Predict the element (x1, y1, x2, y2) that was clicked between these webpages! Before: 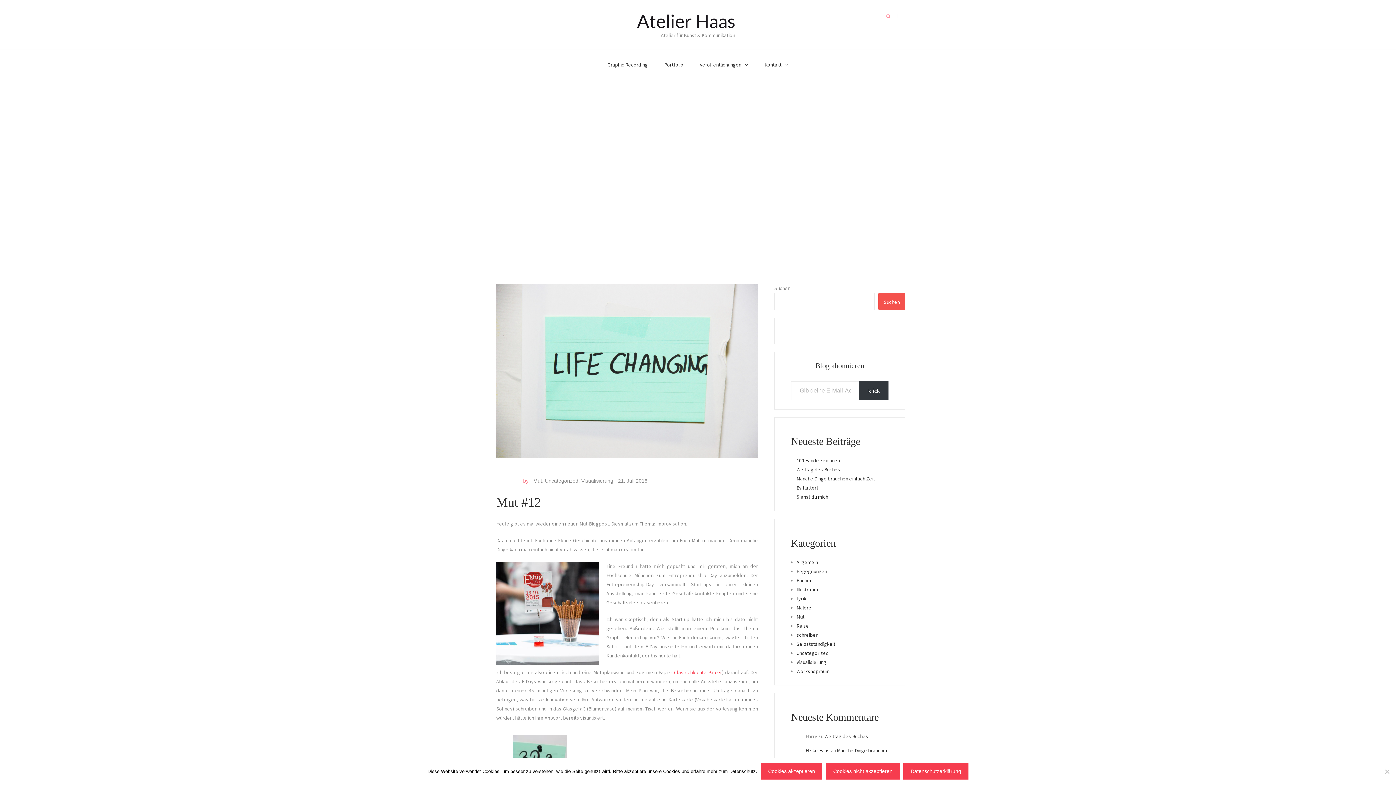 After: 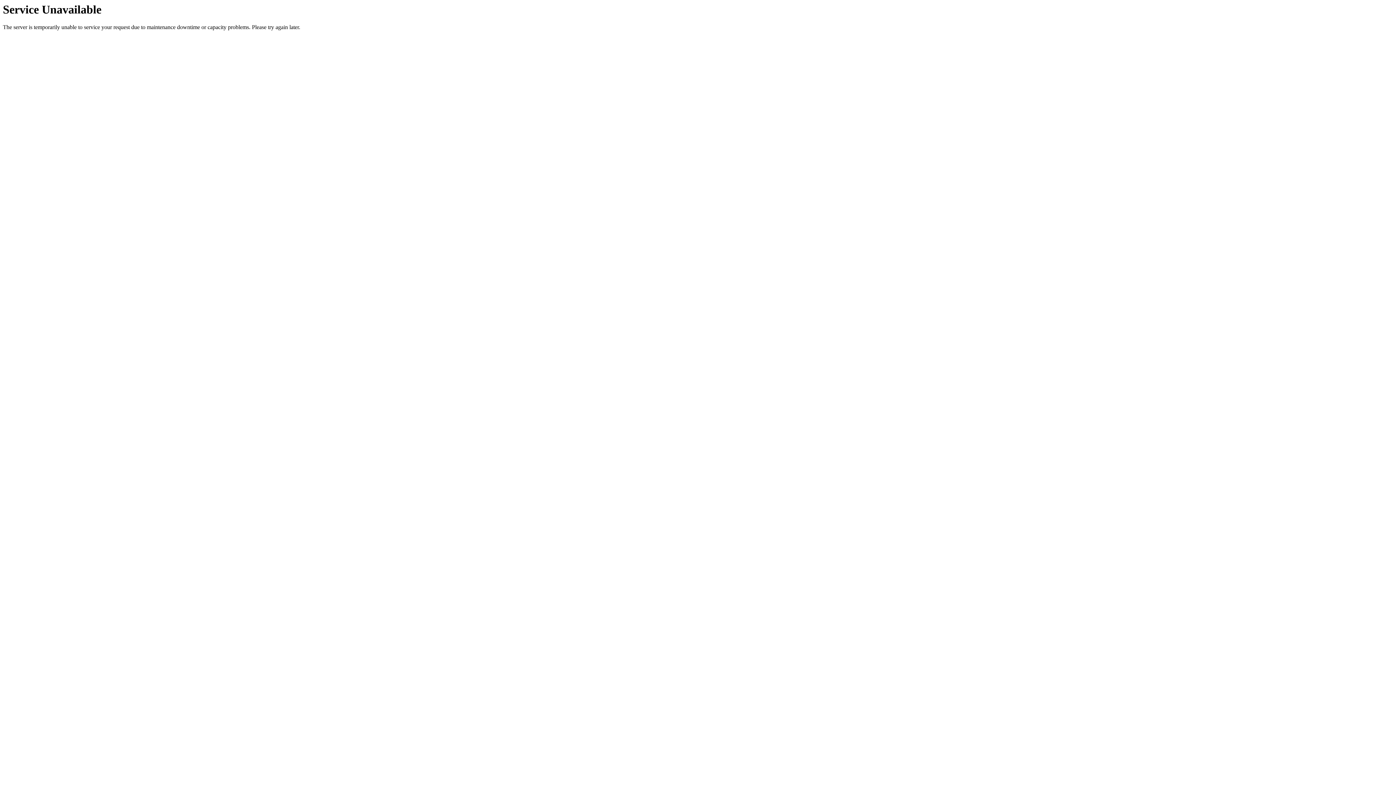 Action: label: schreiben bbox: (796, 631, 818, 638)